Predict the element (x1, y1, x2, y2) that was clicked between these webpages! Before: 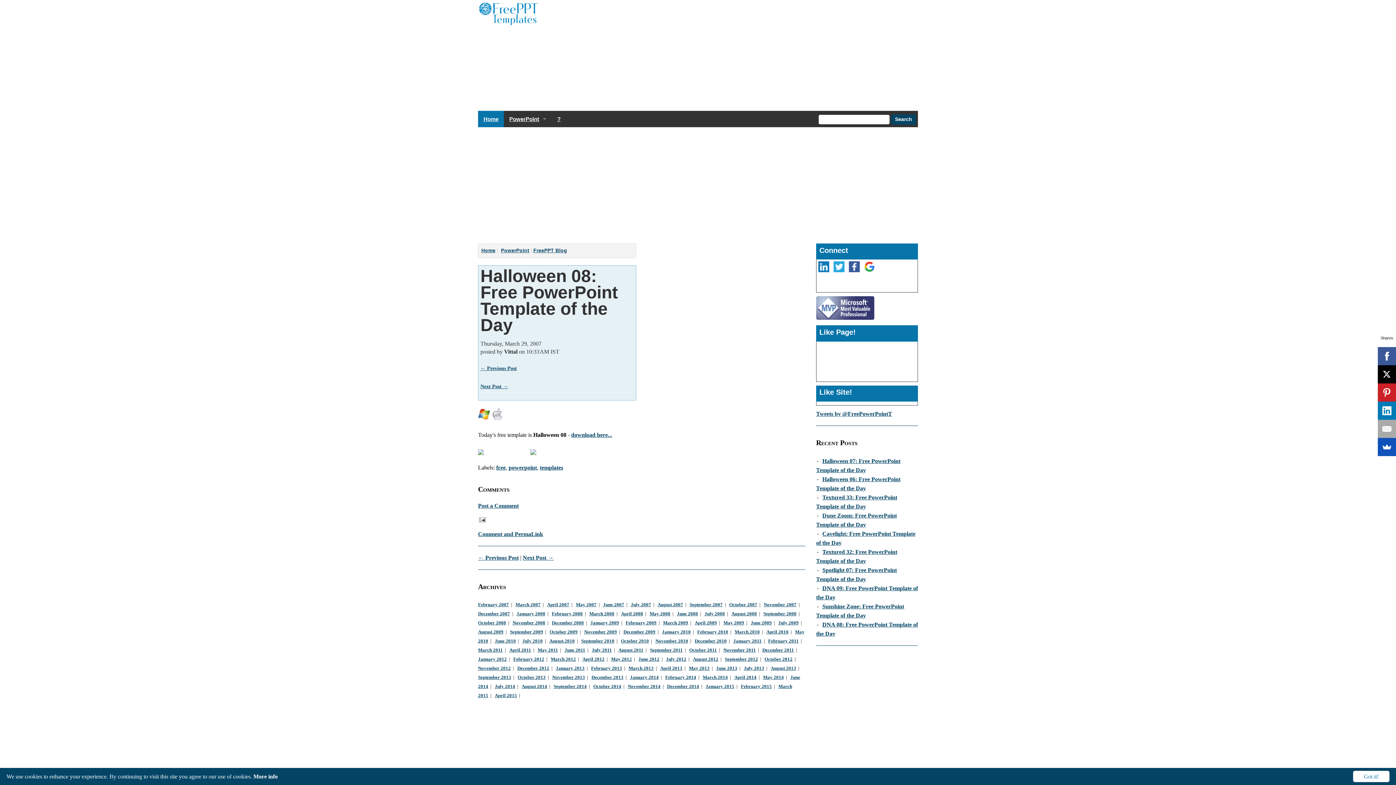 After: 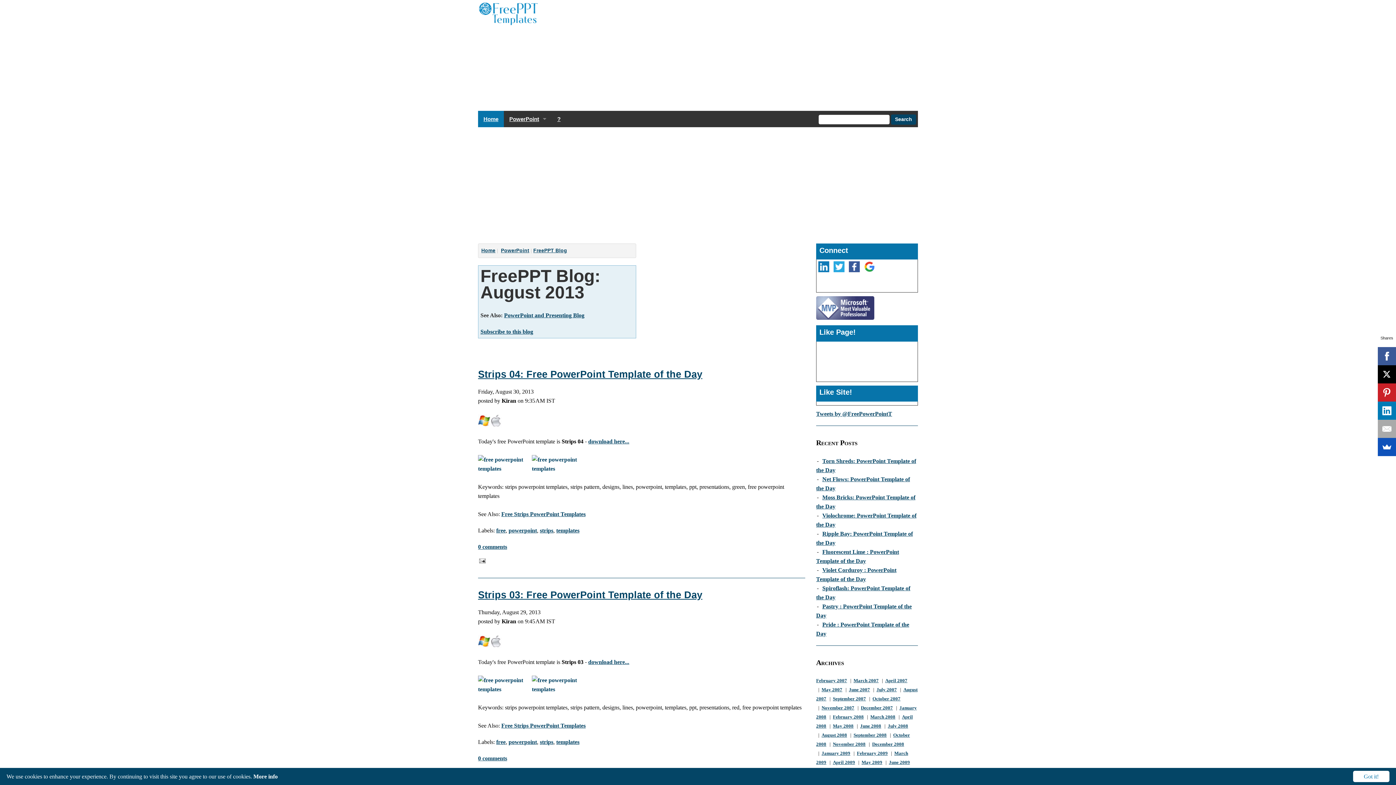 Action: bbox: (770, 666, 796, 671) label: August 2013